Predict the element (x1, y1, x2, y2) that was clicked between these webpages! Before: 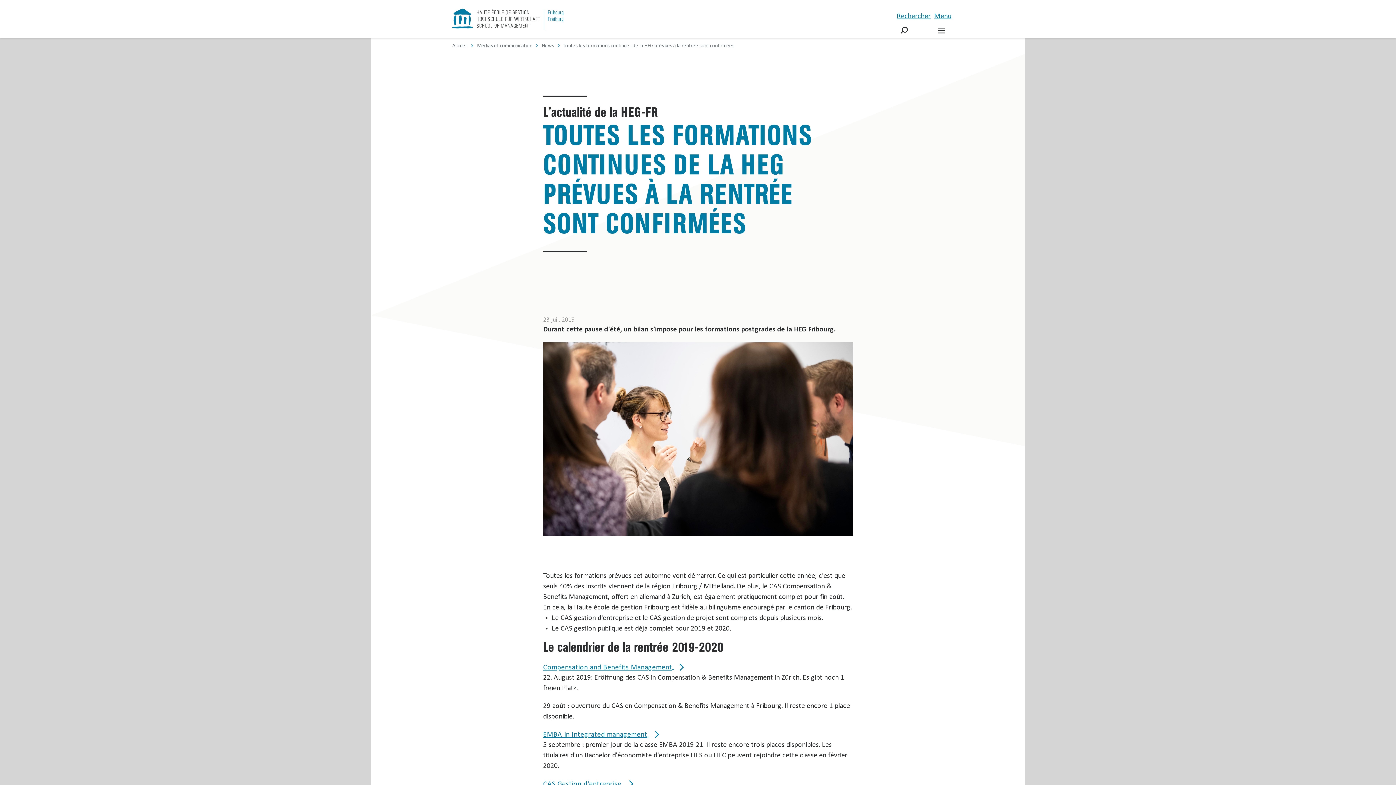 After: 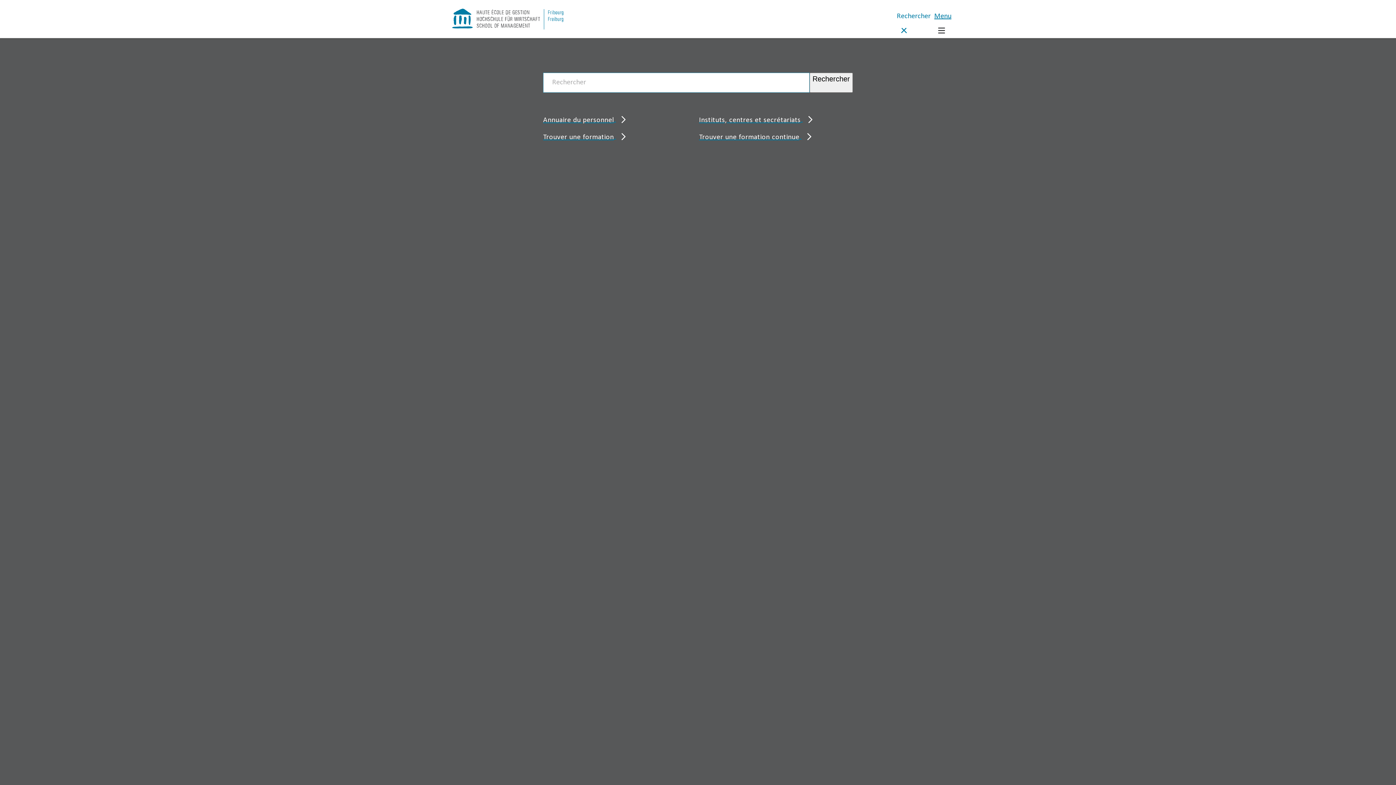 Action: label: Rechercher bbox: (897, -6, 930, 43)